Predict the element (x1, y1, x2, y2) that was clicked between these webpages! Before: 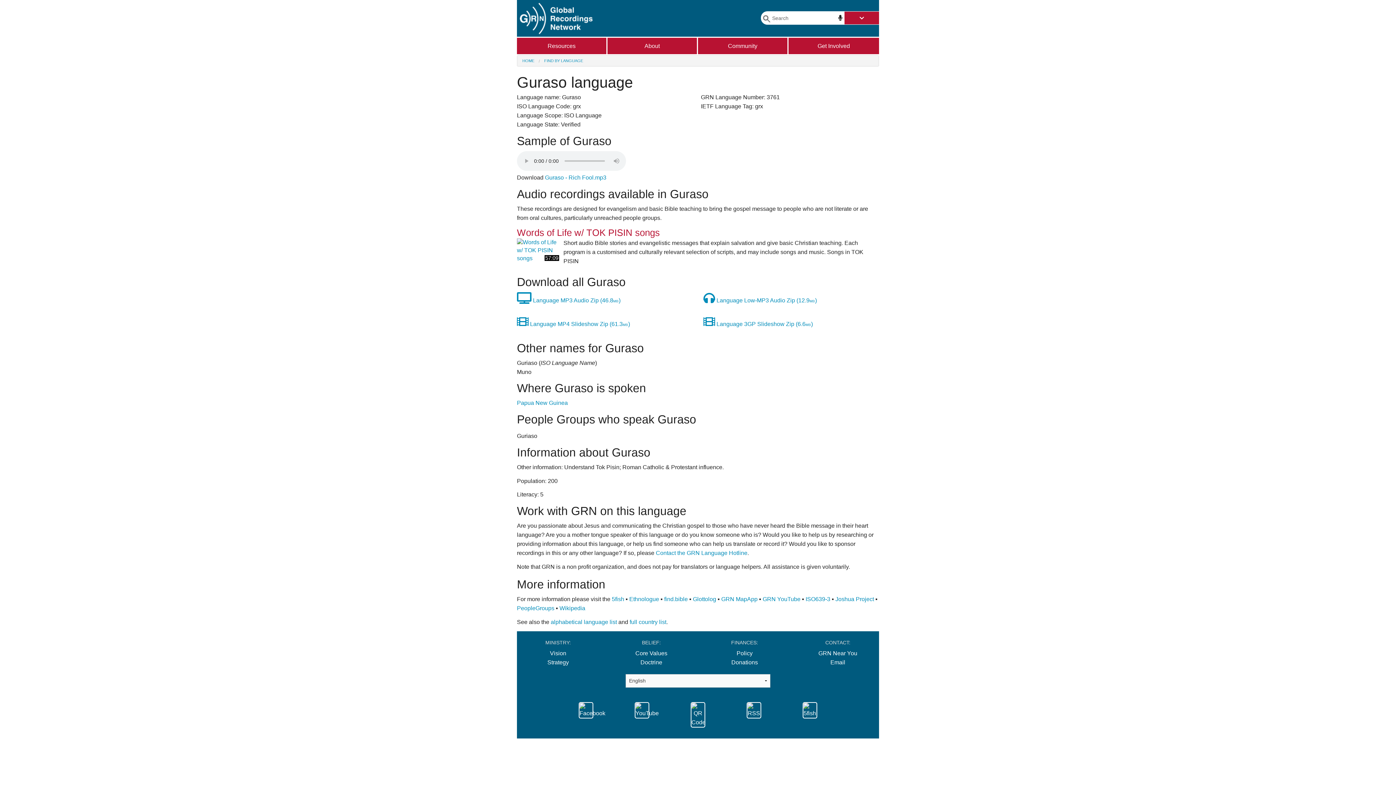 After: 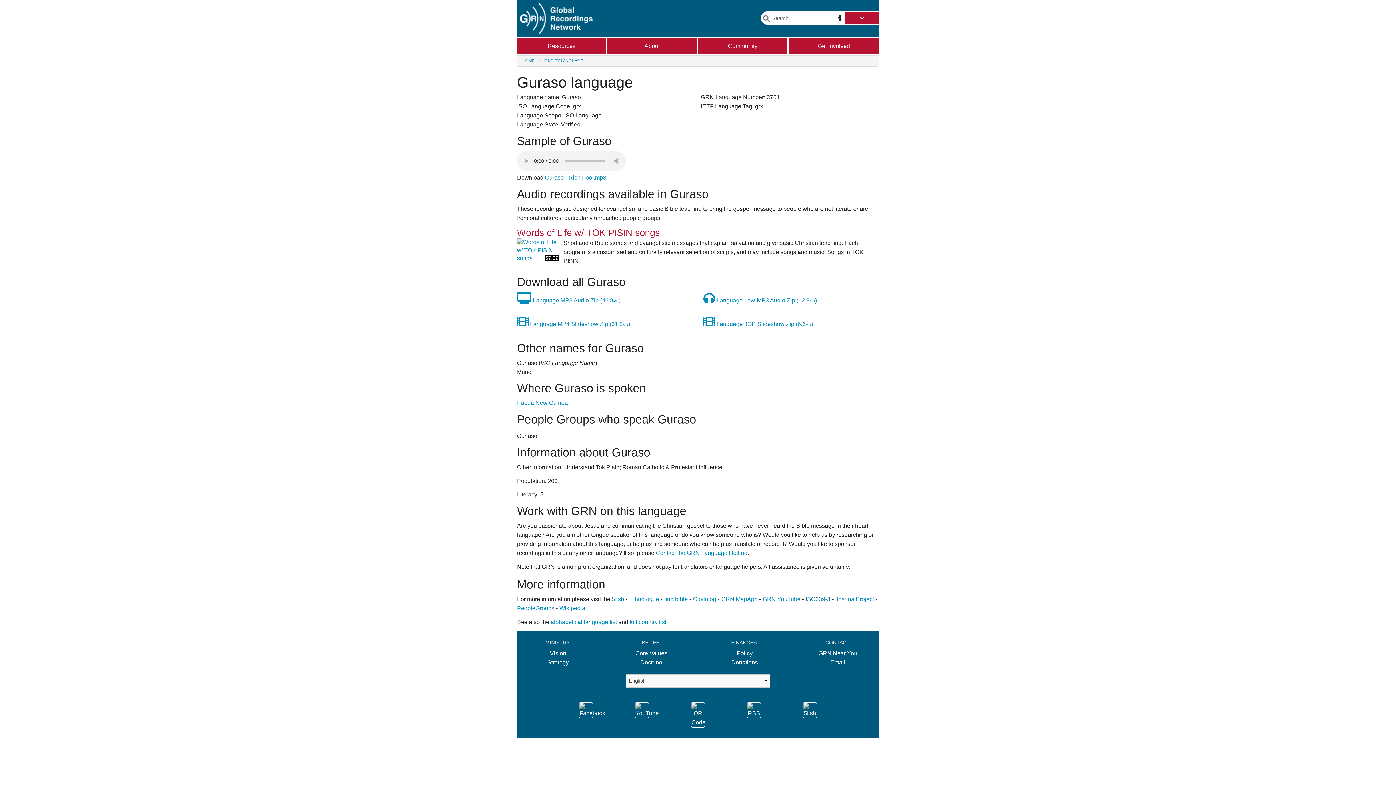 Action: bbox: (805, 596, 830, 602) label: ISO639-3